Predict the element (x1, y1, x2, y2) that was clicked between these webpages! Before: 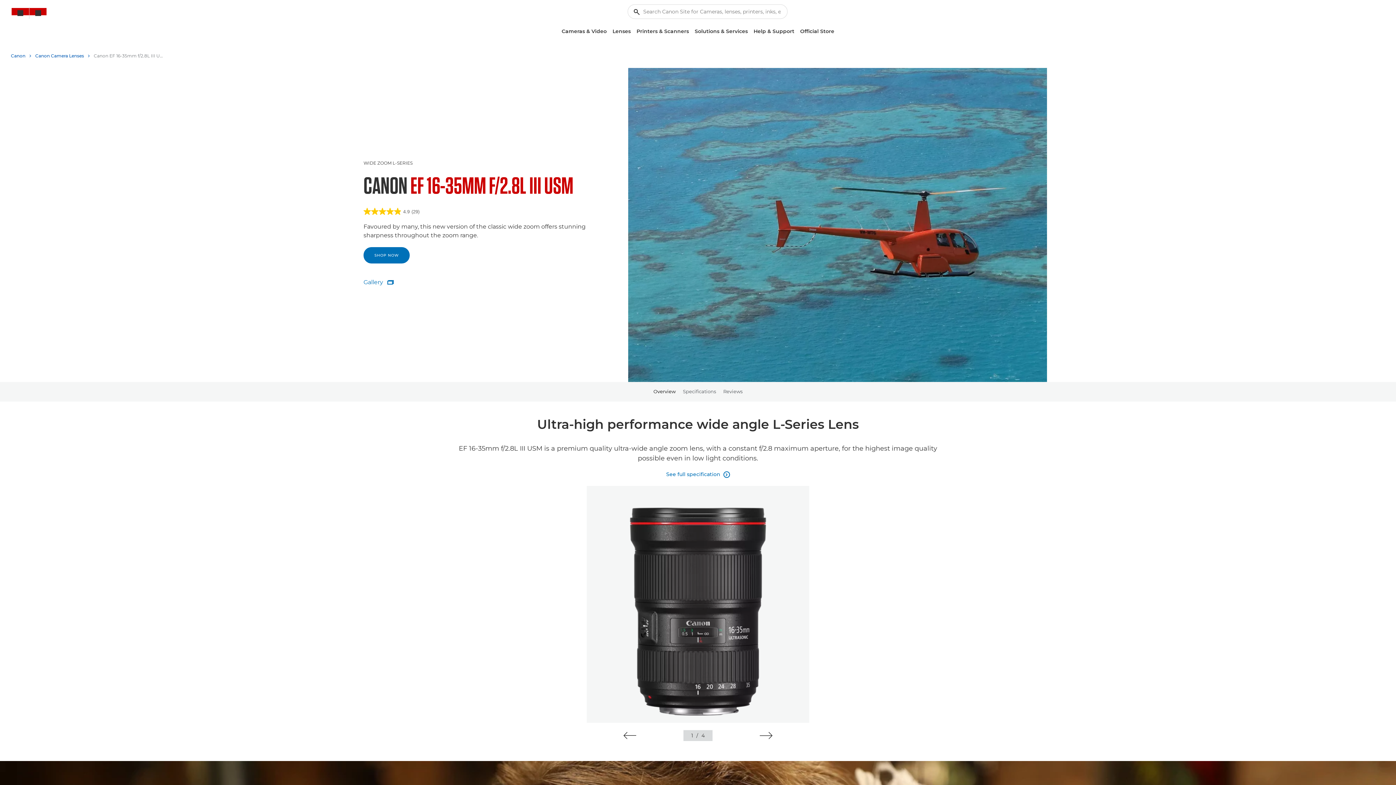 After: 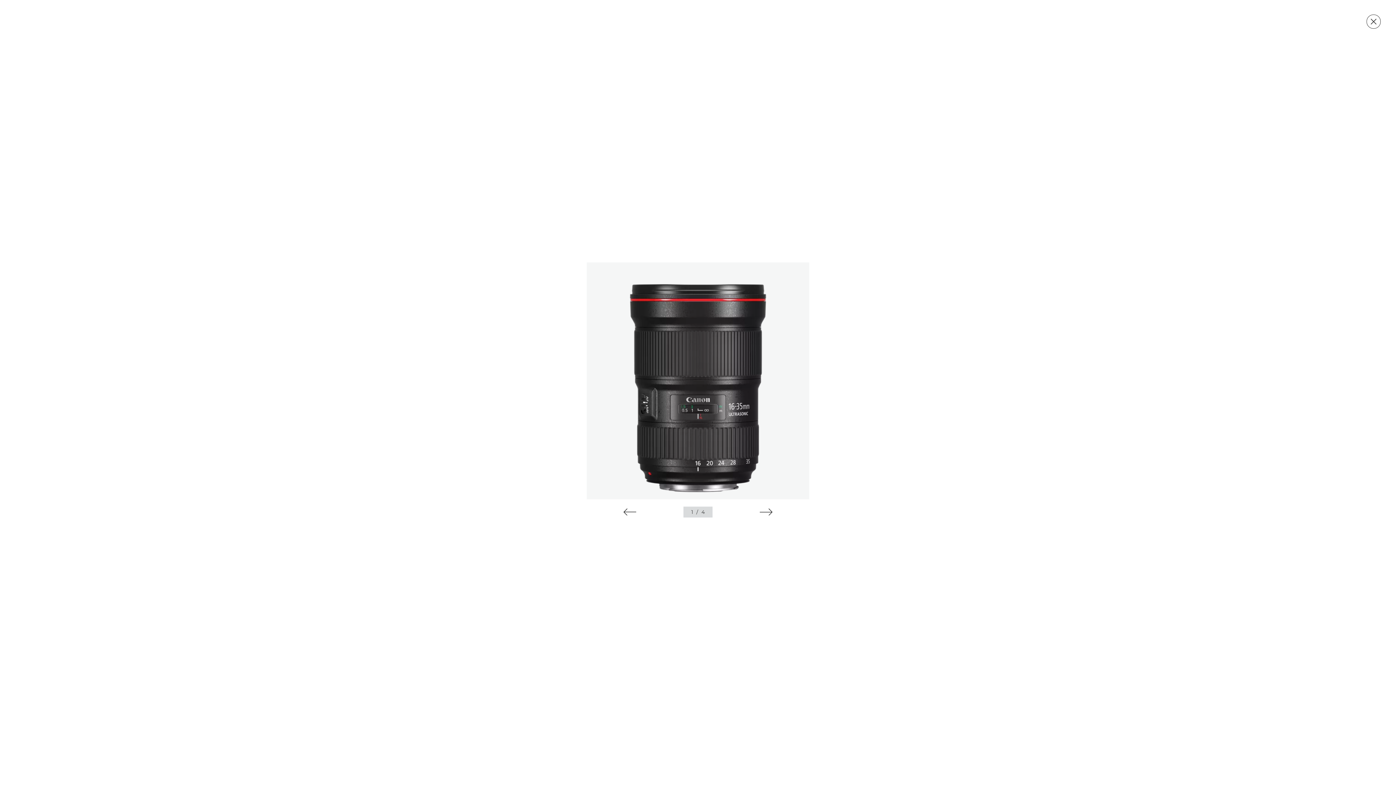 Action: bbox: (363, 278, 393, 287) label: Gallery
Gallery
